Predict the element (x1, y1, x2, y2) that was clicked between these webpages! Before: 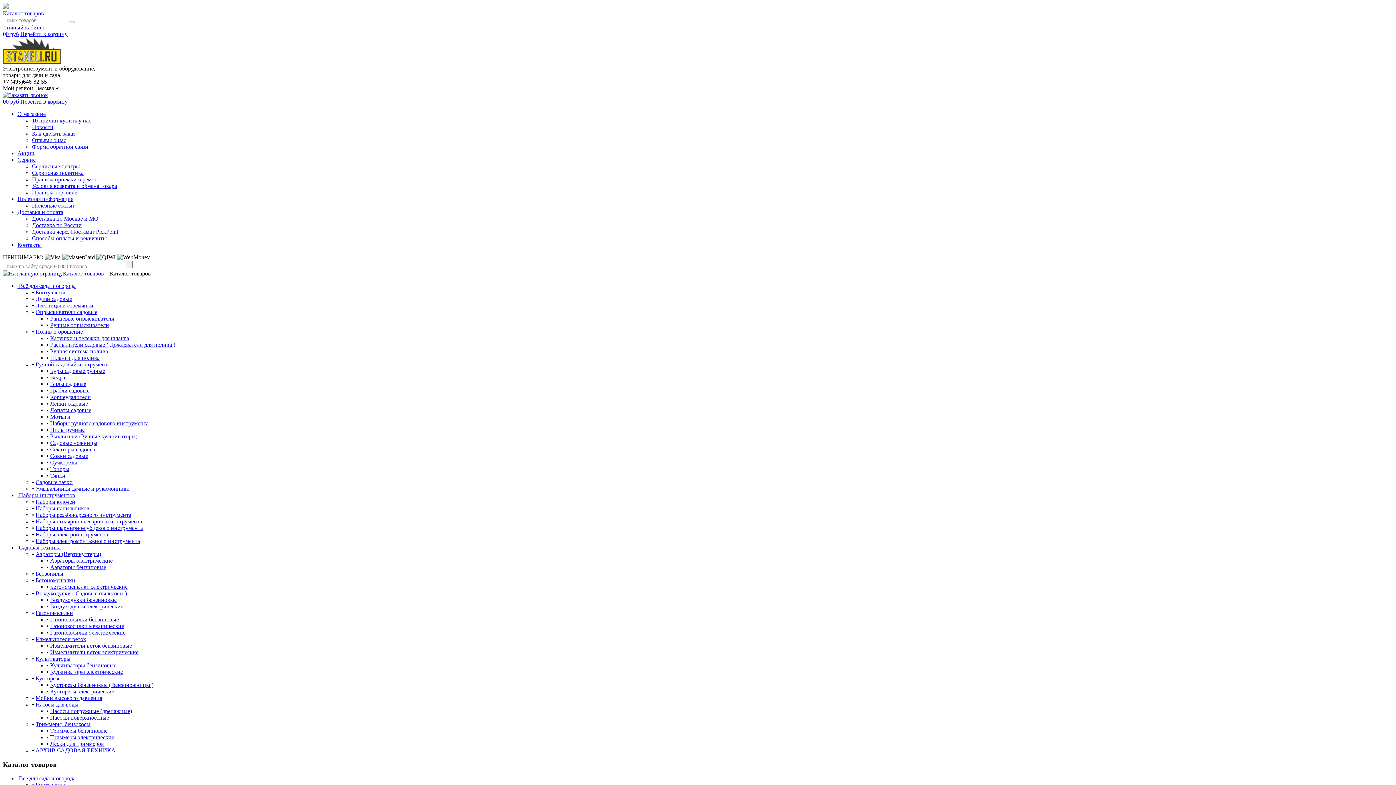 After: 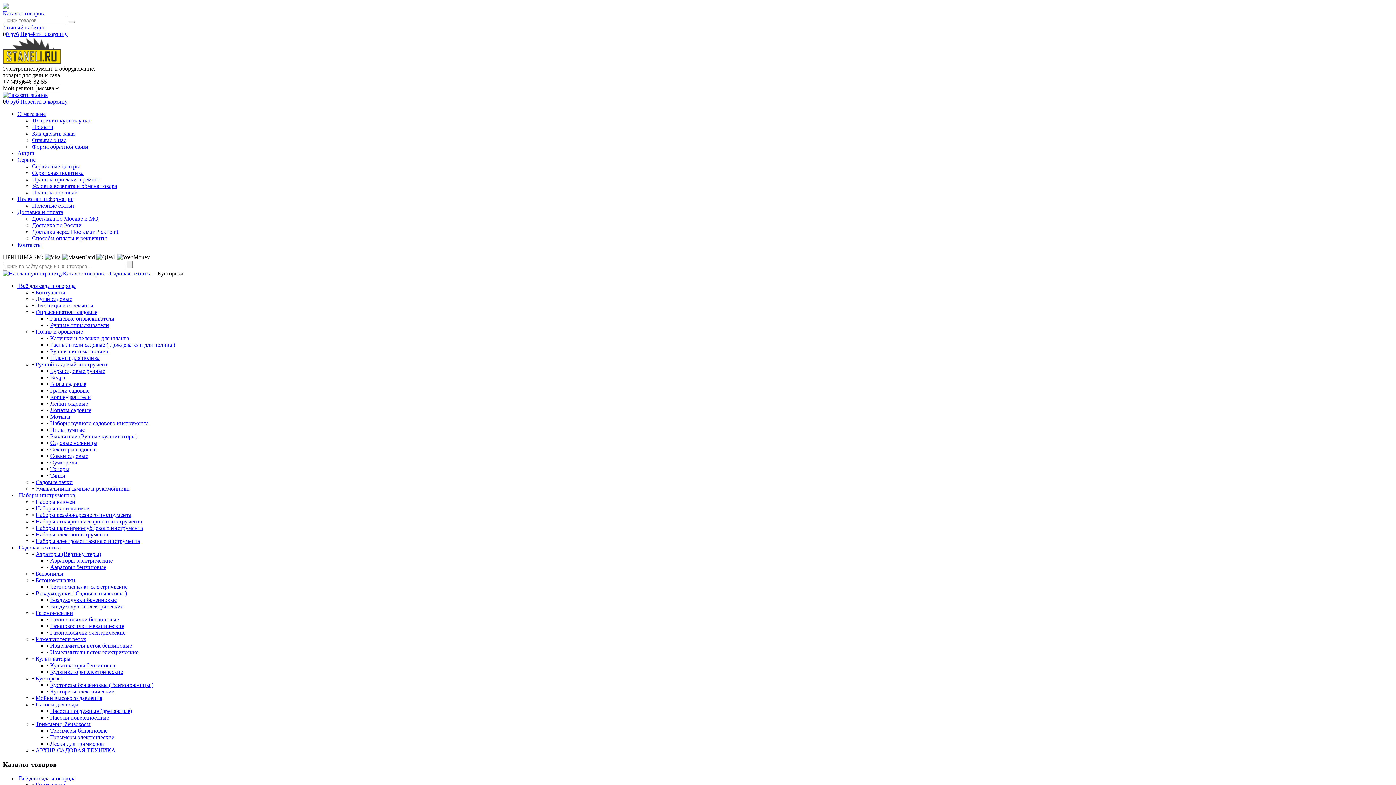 Action: bbox: (35, 675, 61, 681) label: Кусторезы